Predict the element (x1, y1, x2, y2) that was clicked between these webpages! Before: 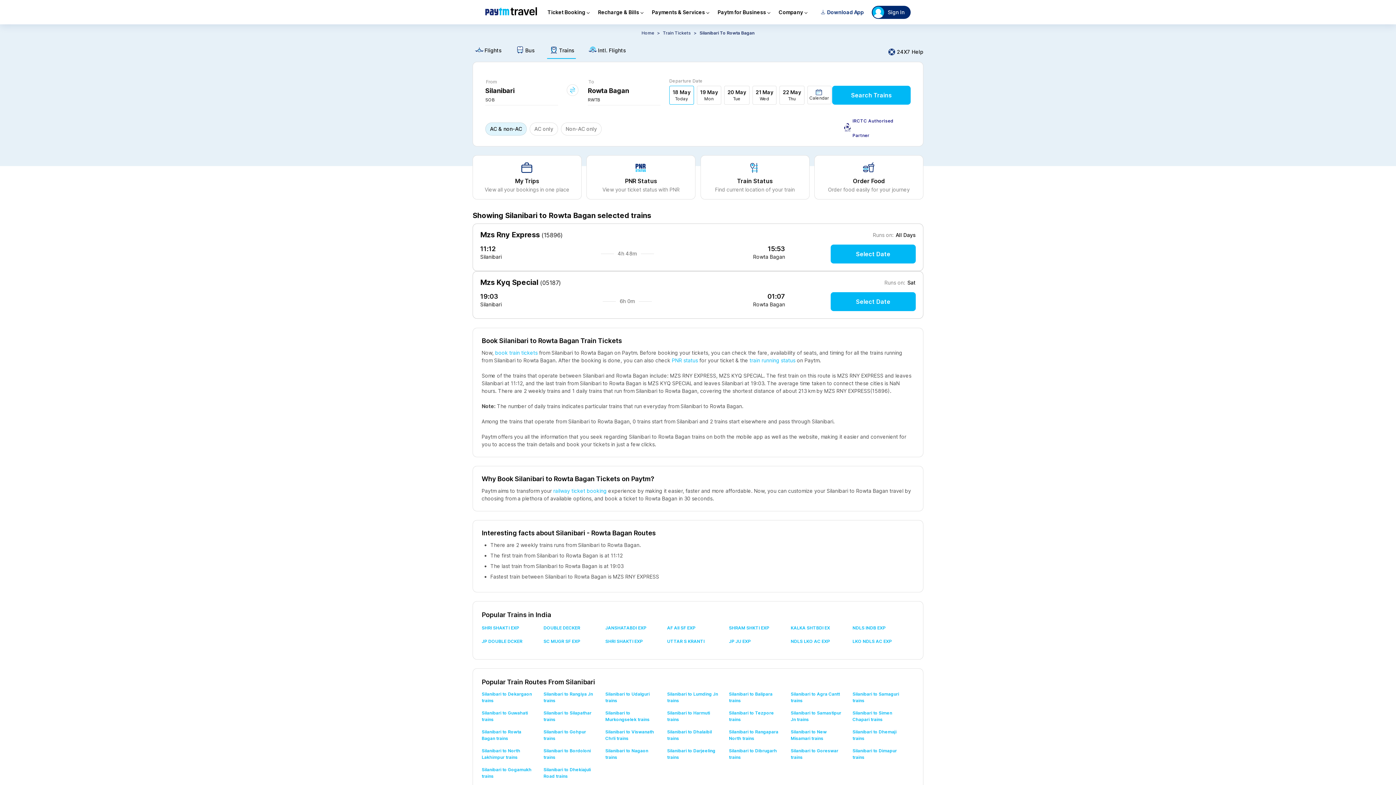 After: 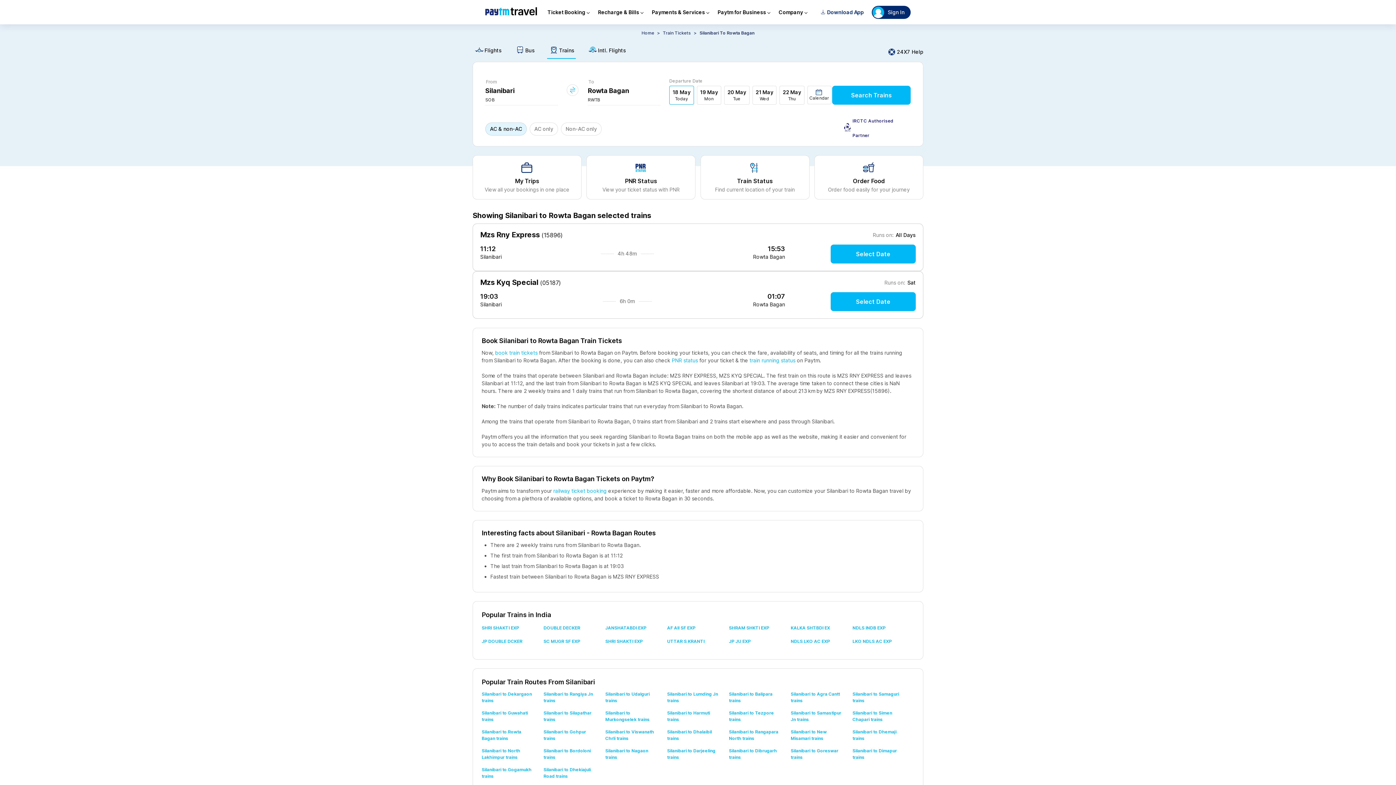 Action: label: Silanibari to Rangiya Jn trains bbox: (543, 681, 605, 700)